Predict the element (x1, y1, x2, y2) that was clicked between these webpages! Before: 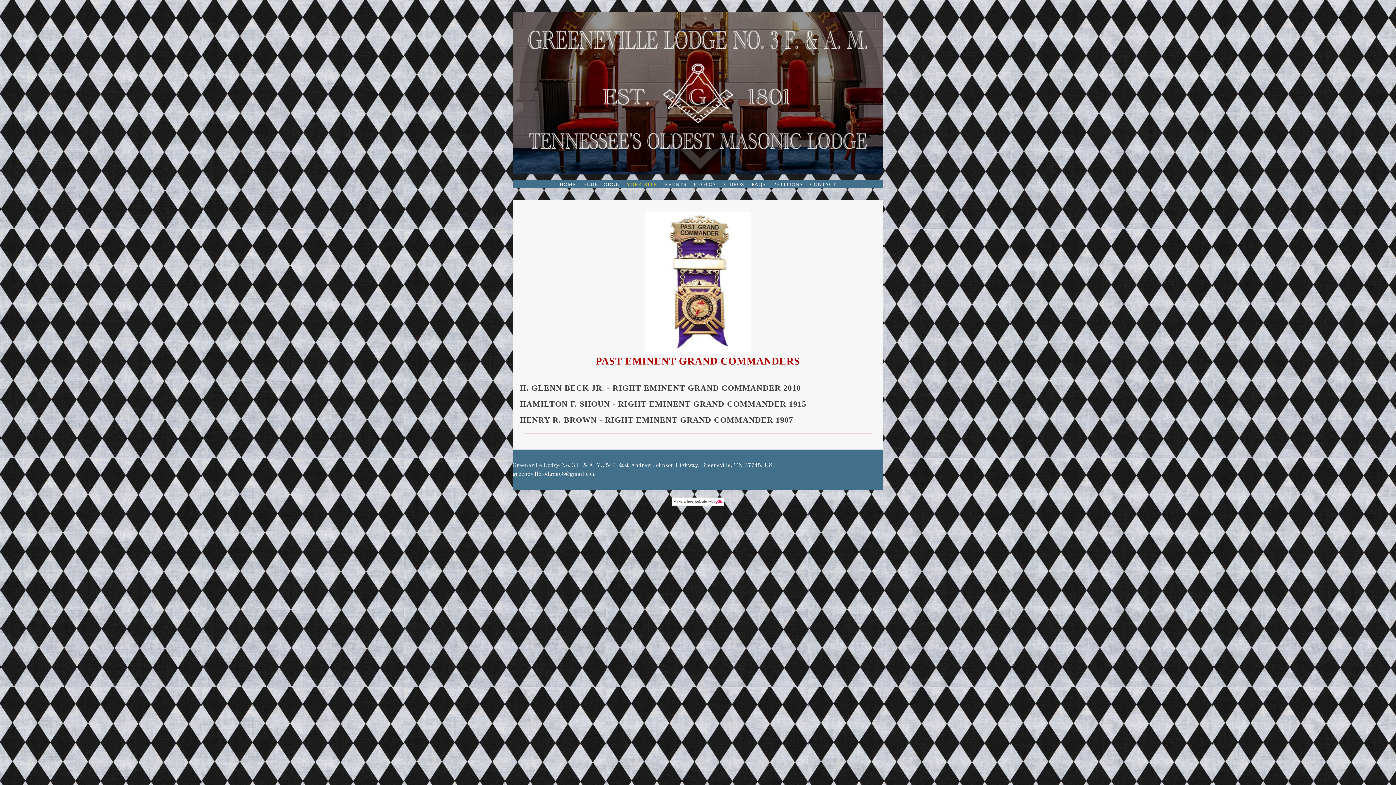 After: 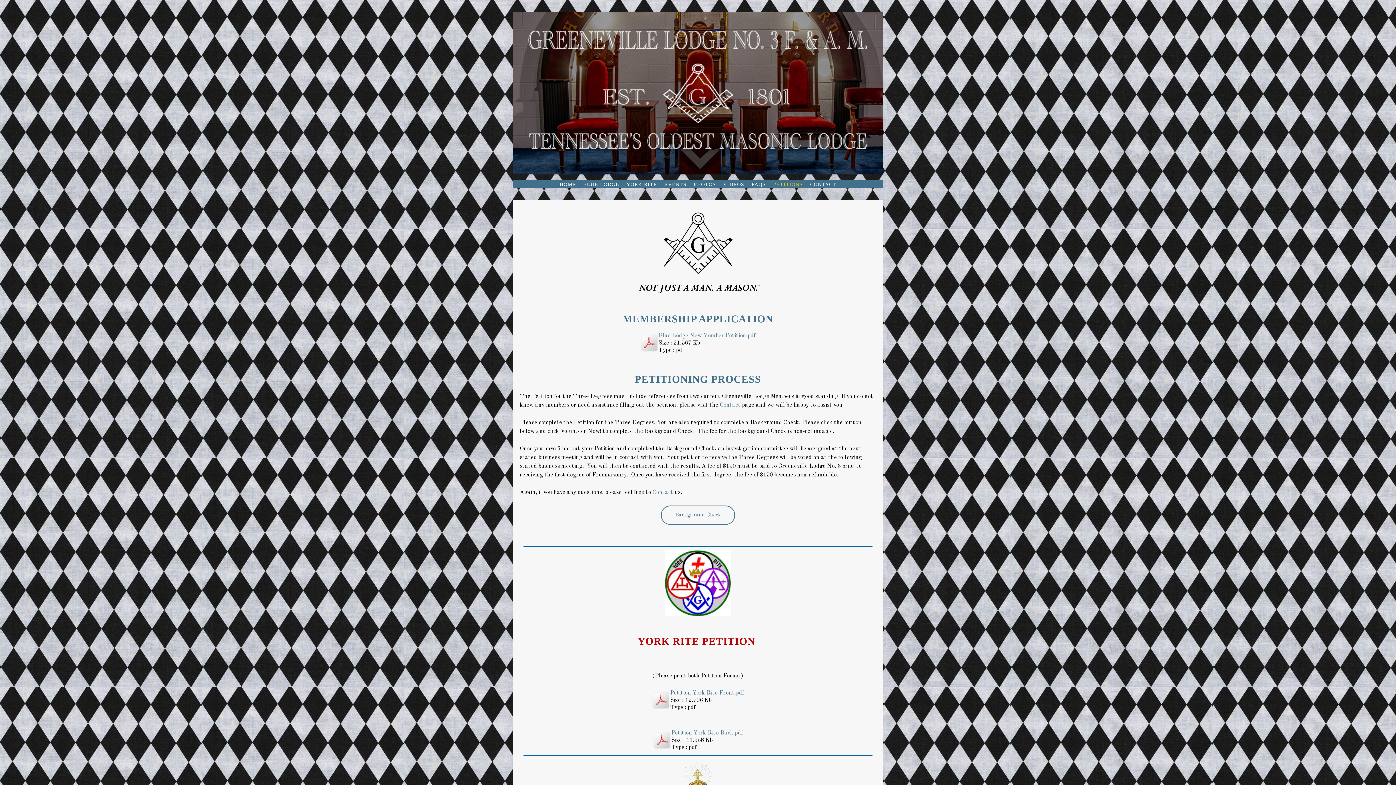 Action: label: PETITIONS bbox: (773, 181, 803, 187)